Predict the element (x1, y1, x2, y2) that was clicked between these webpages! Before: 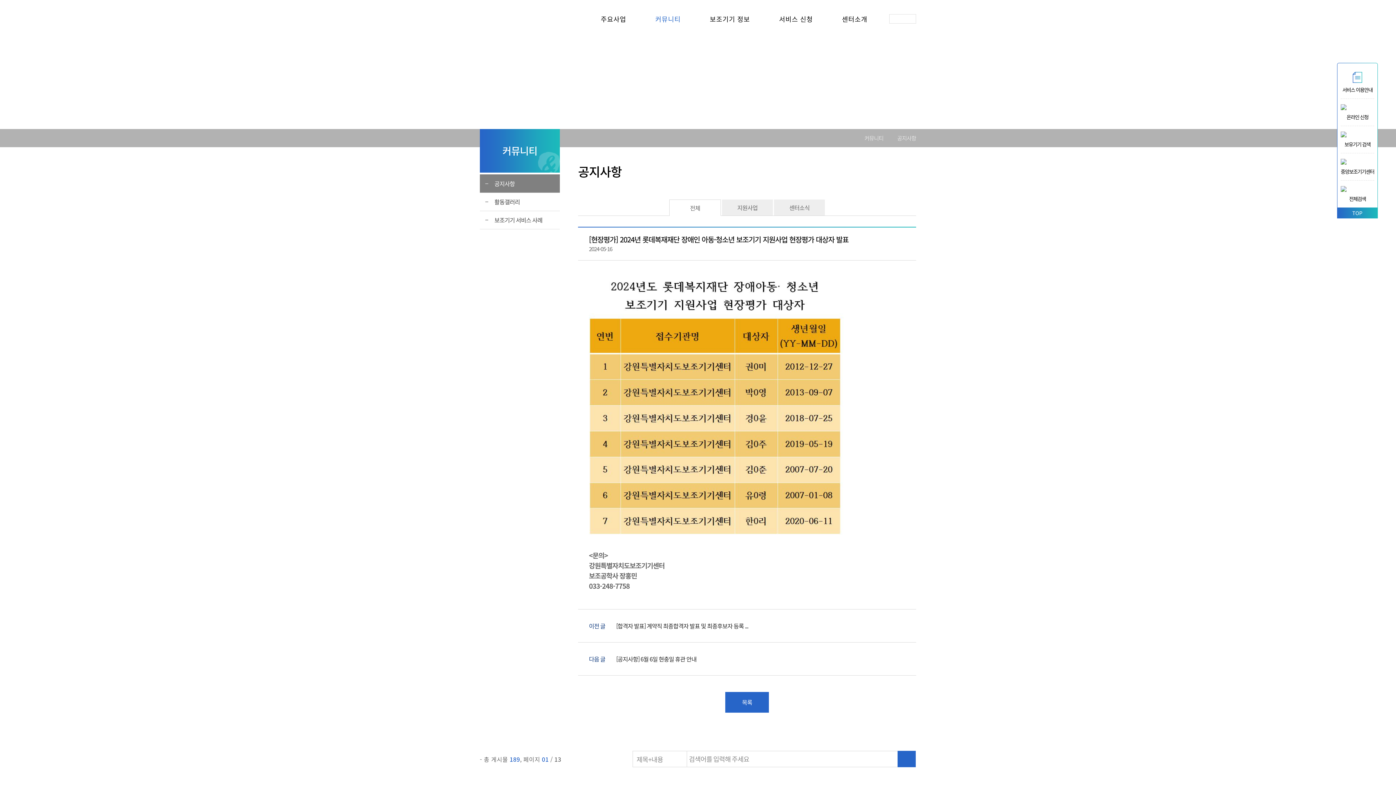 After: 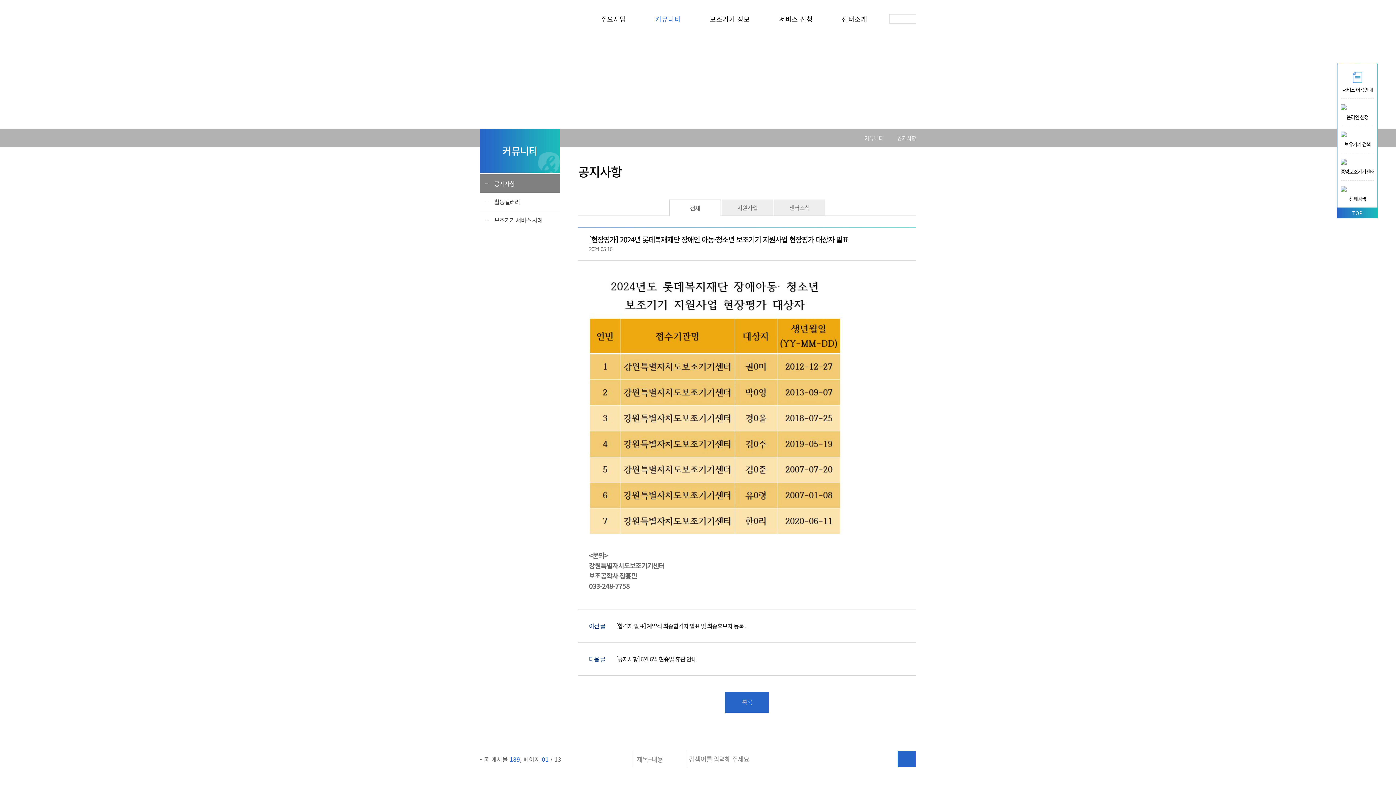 Action: bbox: (1341, 153, 1374, 180) label: 중앙보조기기센터